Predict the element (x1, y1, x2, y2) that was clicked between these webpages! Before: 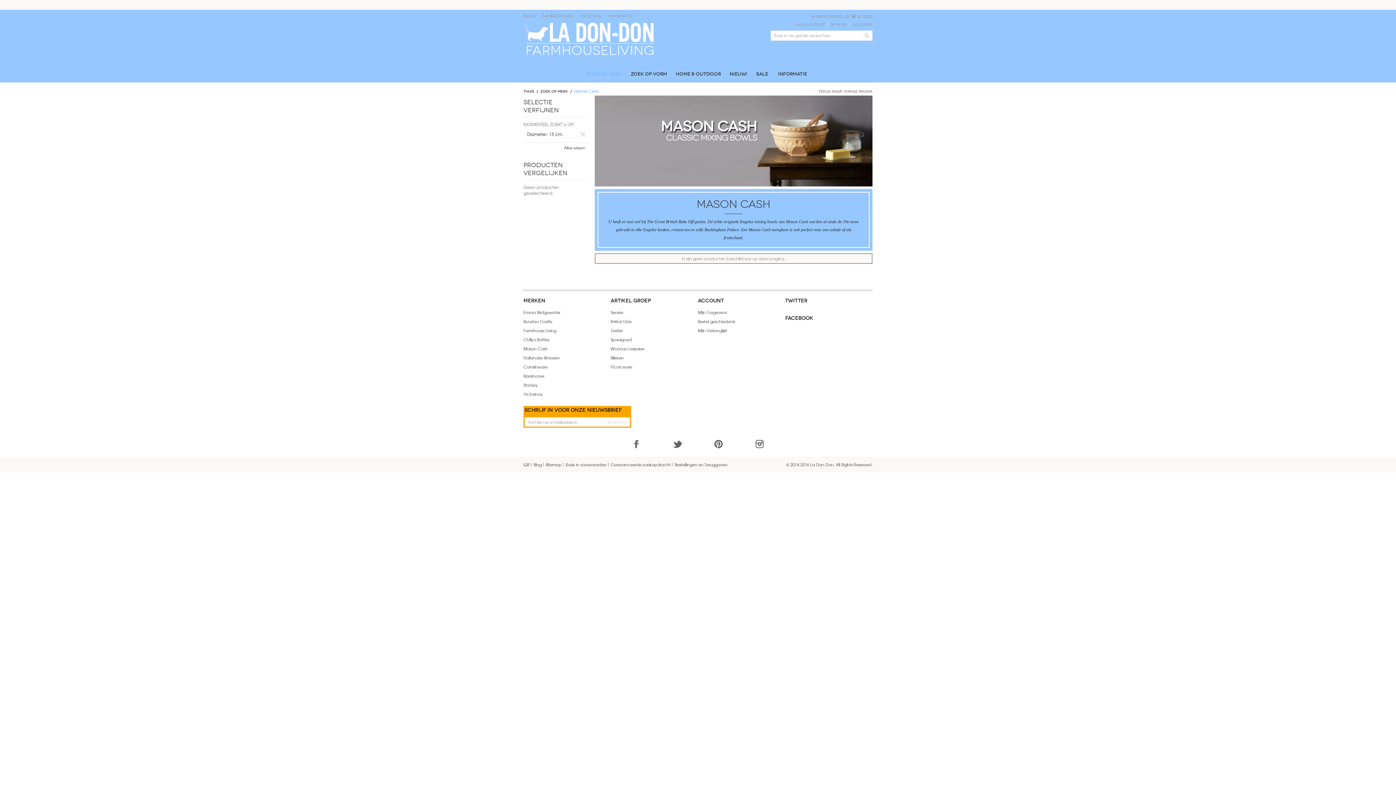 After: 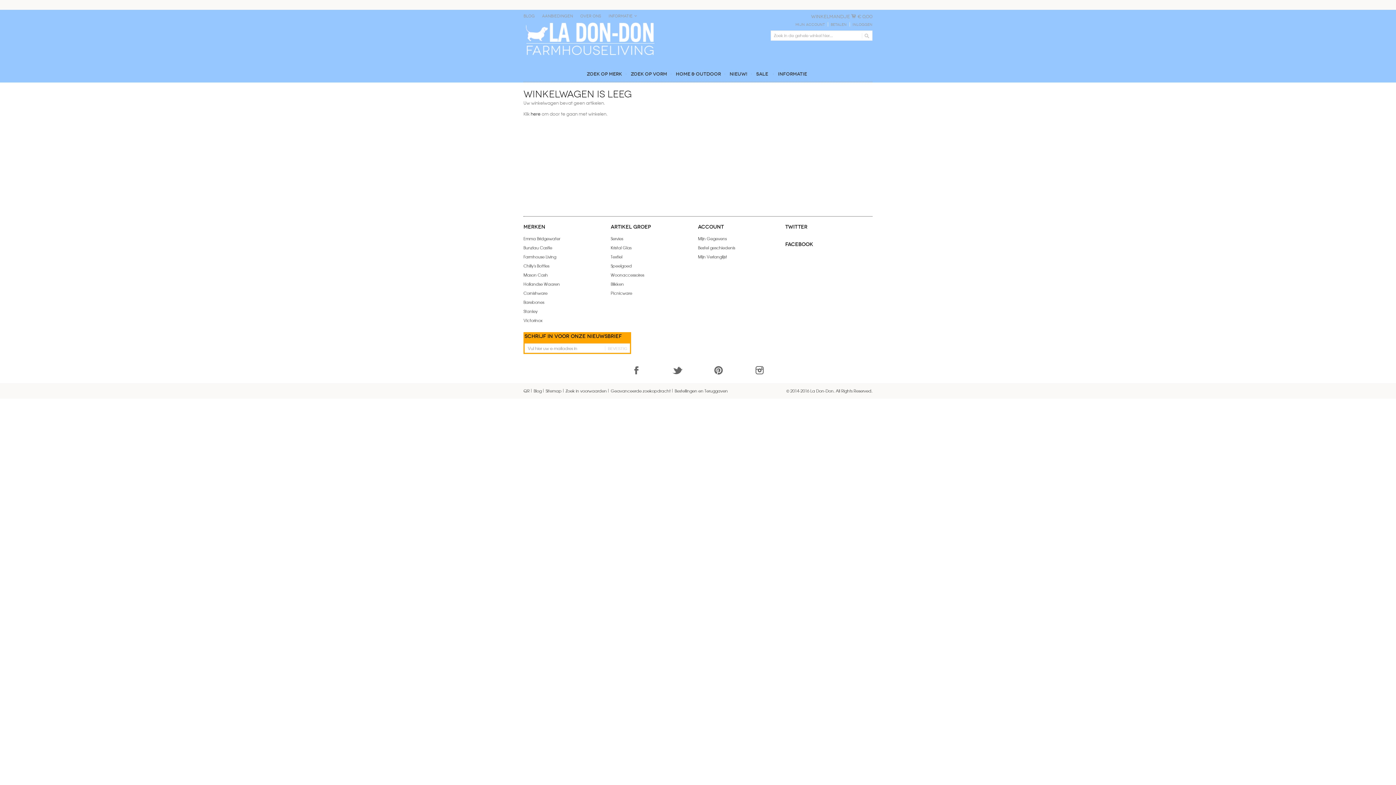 Action: label: Winkelmandje bbox: (811, 13, 850, 20)